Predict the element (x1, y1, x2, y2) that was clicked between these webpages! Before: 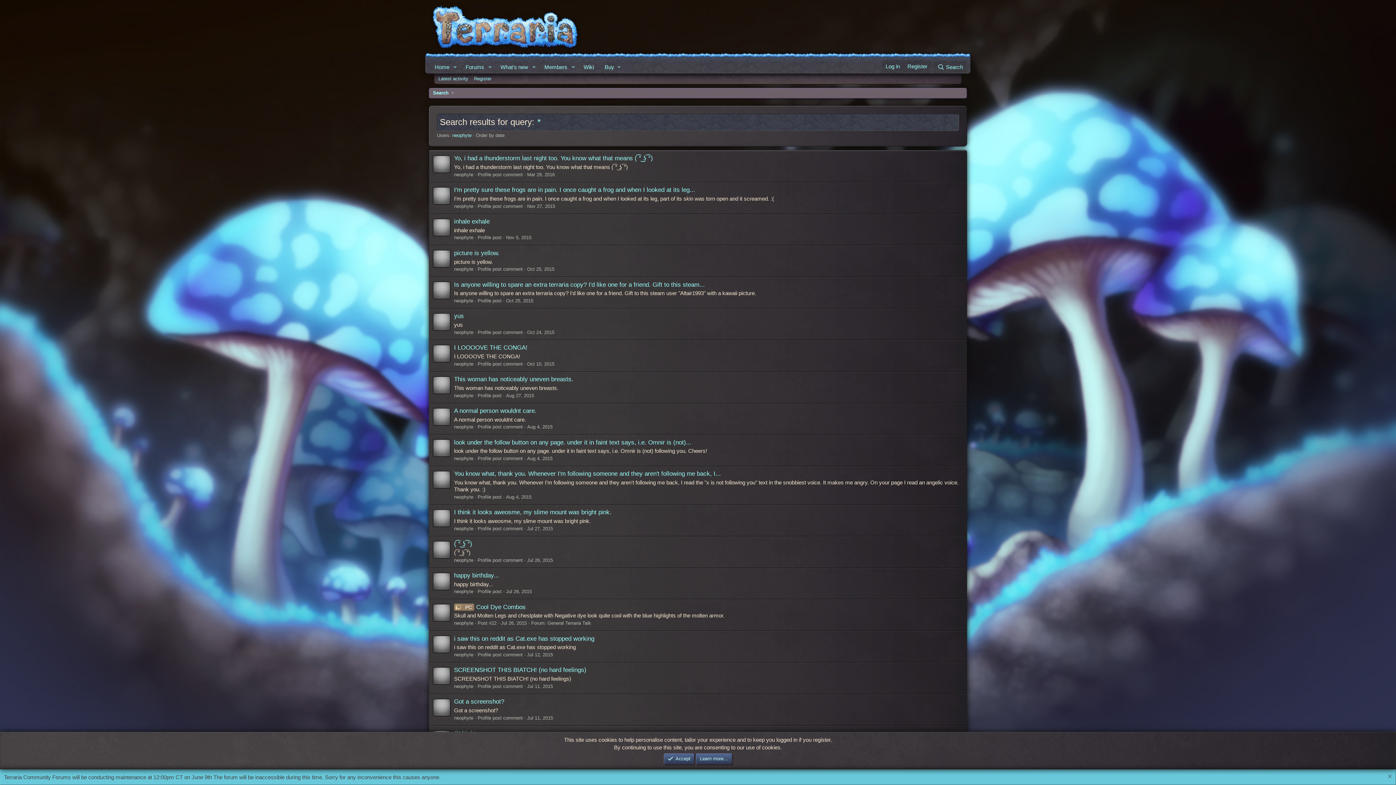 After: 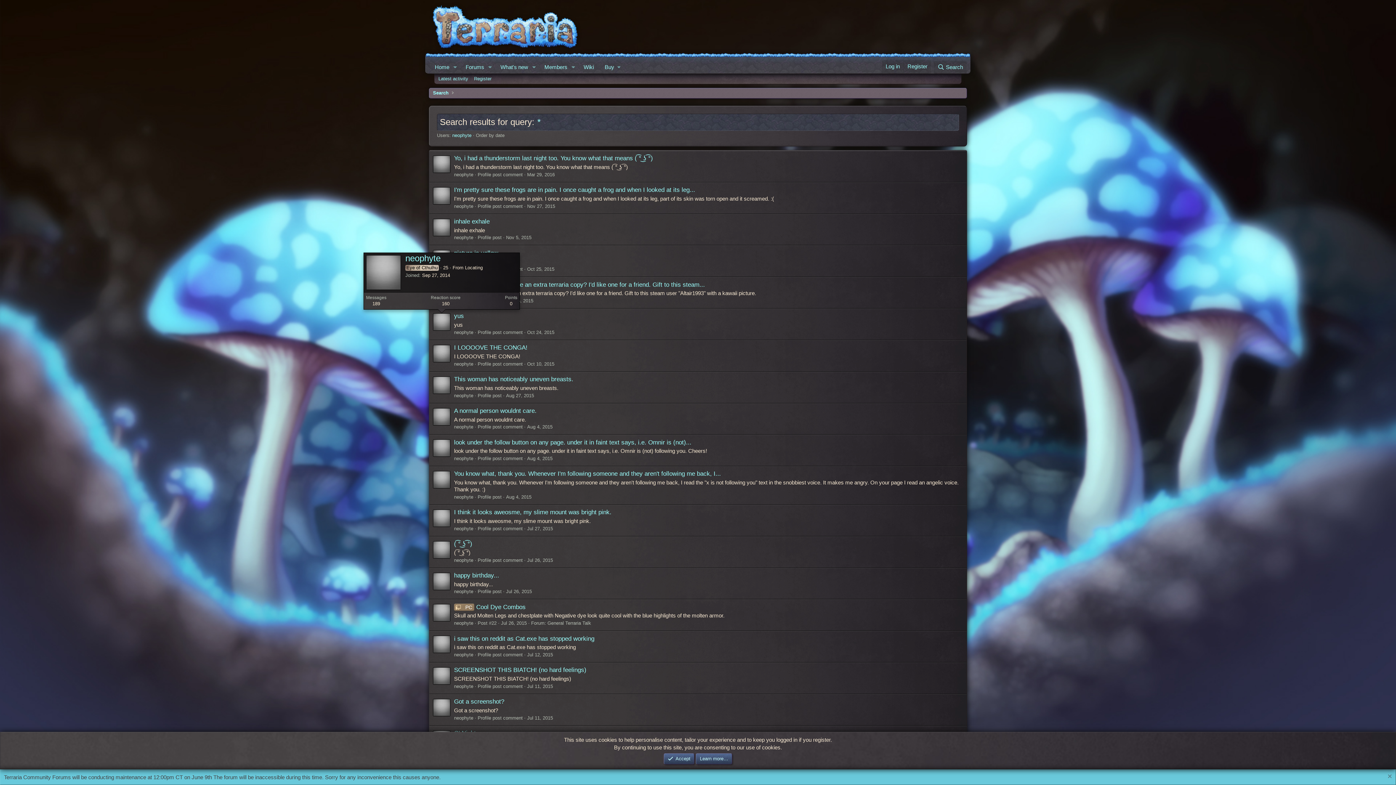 Action: bbox: (433, 313, 450, 330)